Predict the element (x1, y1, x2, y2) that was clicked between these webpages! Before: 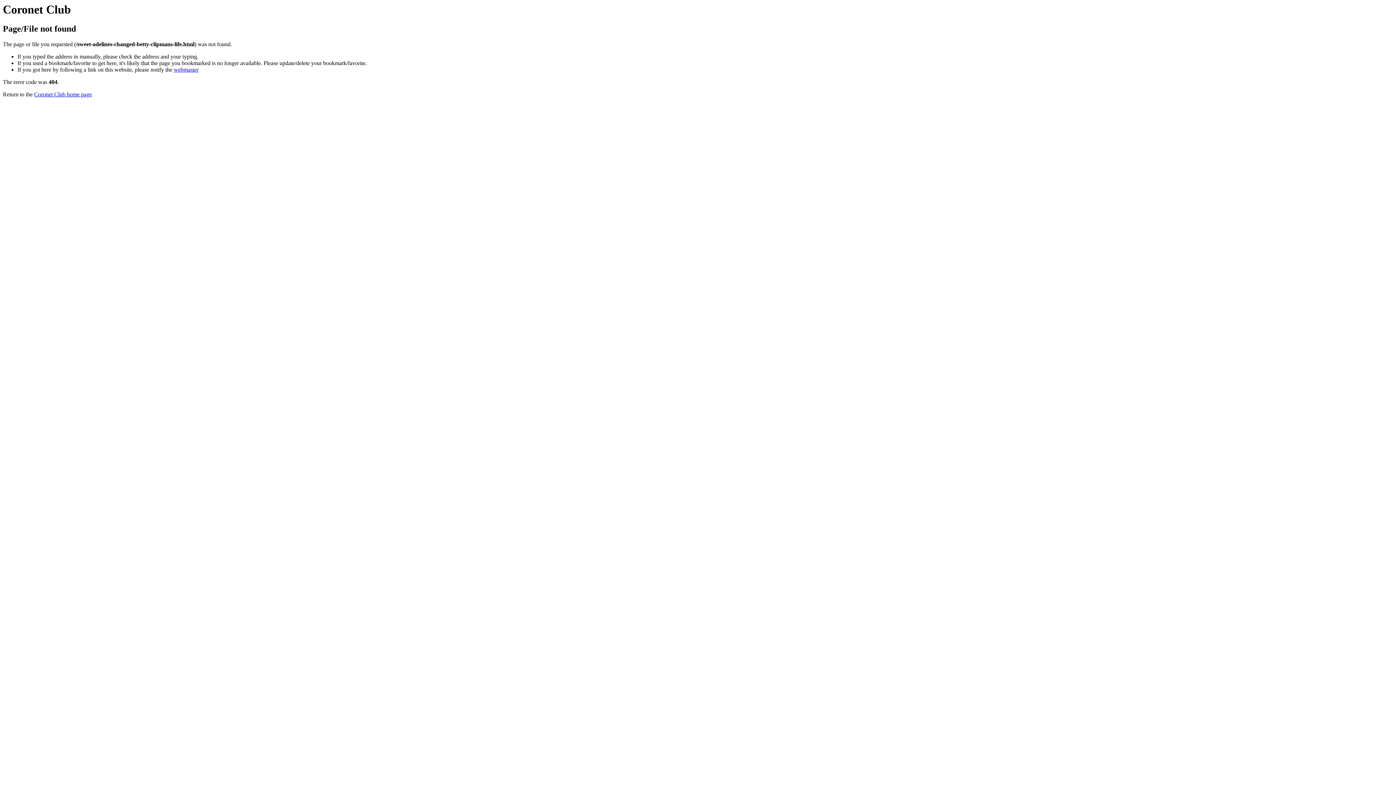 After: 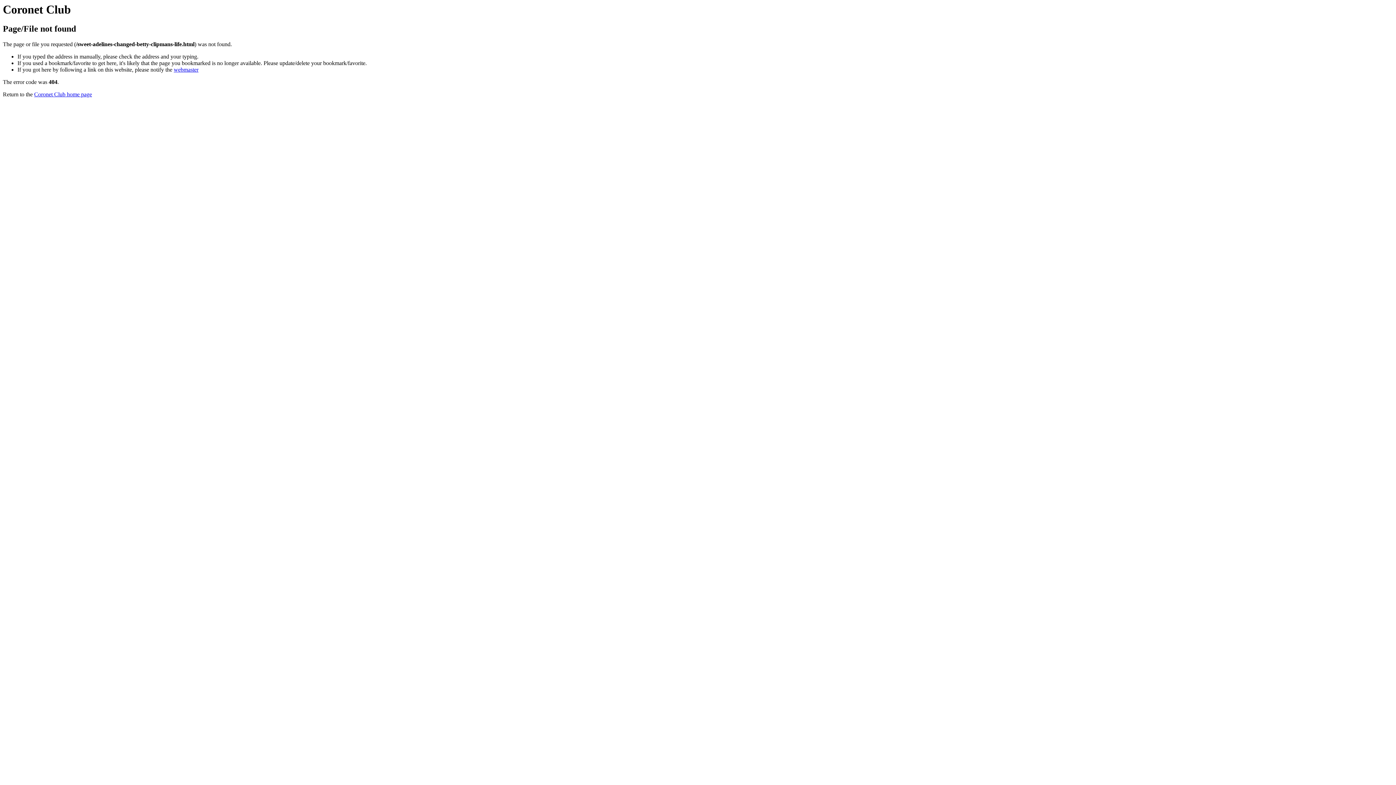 Action: bbox: (173, 66, 198, 72) label: webmaster